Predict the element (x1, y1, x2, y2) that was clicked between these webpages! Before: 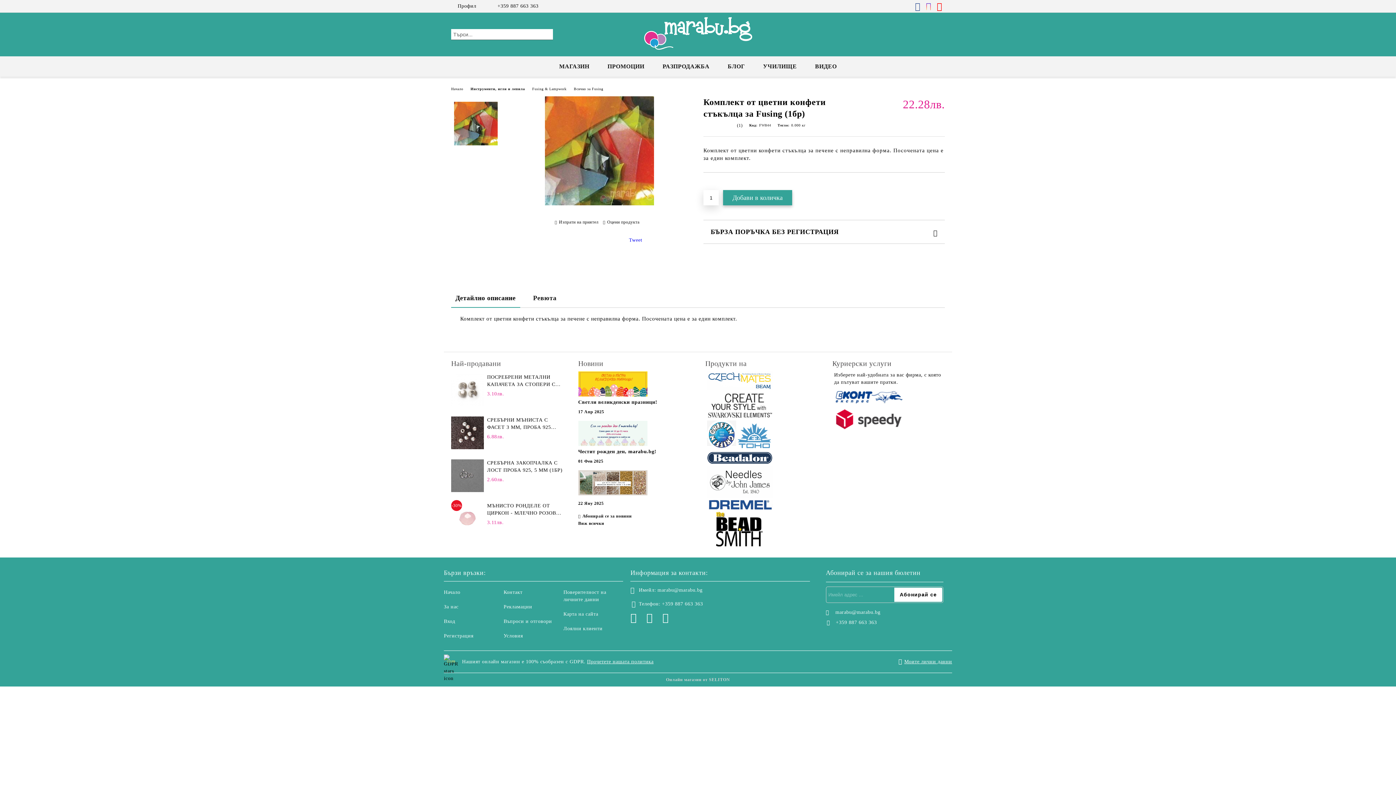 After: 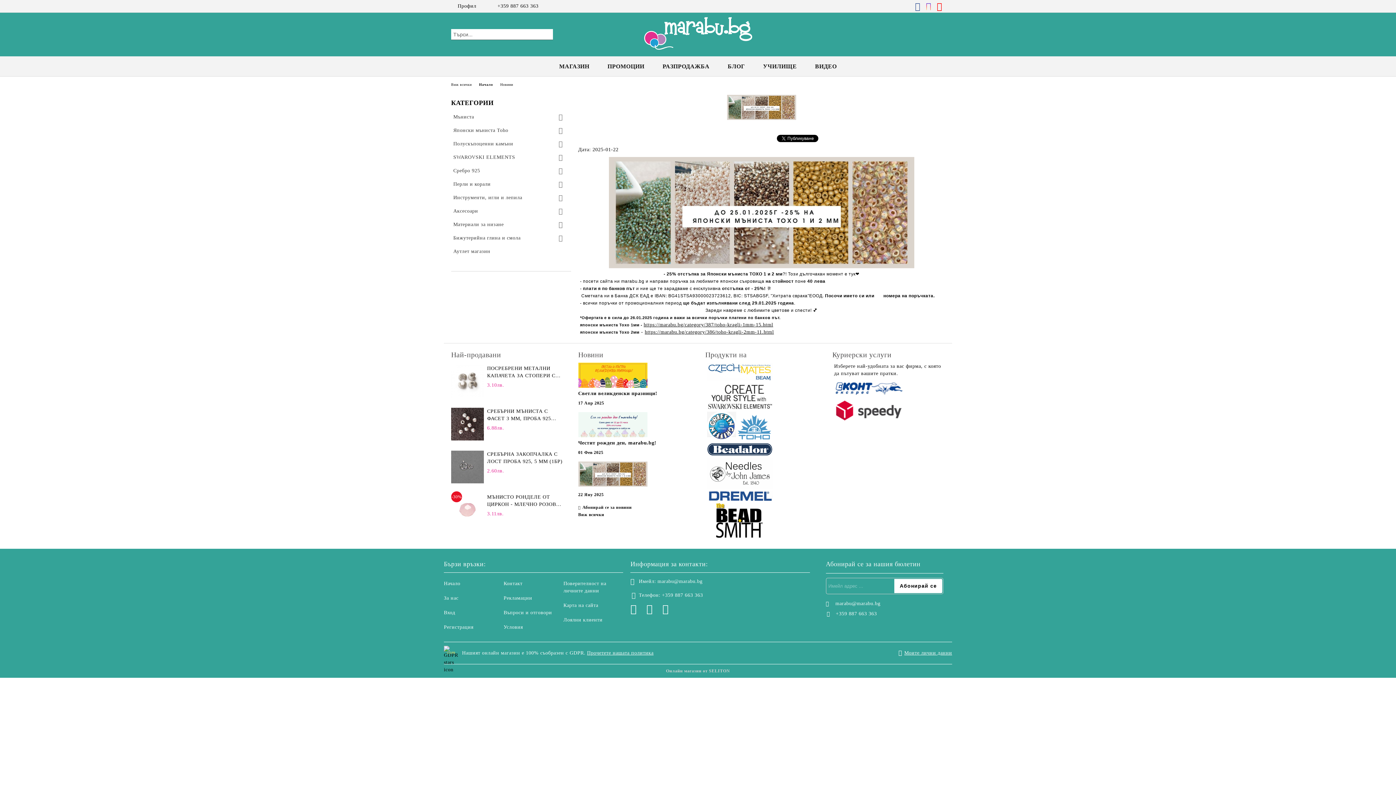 Action: bbox: (578, 470, 686, 497)